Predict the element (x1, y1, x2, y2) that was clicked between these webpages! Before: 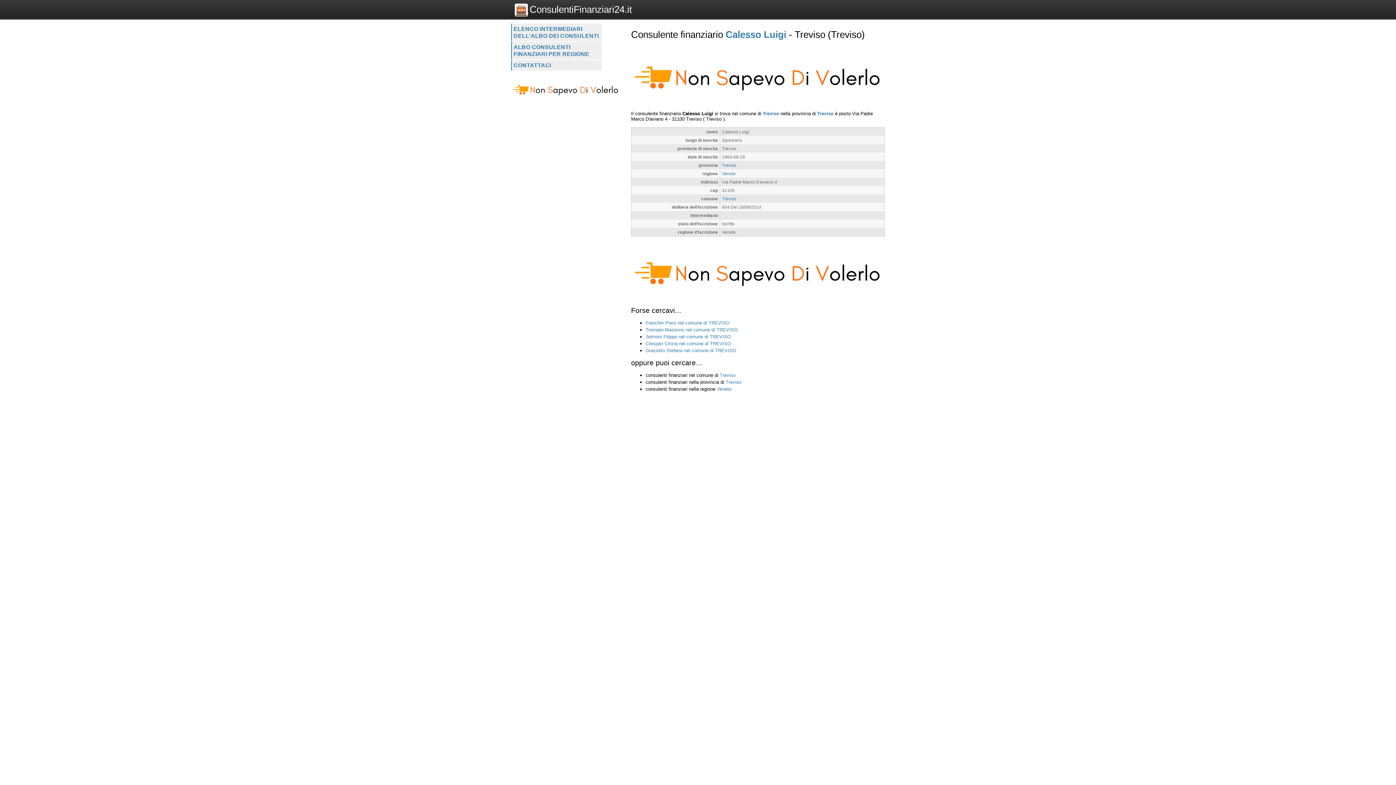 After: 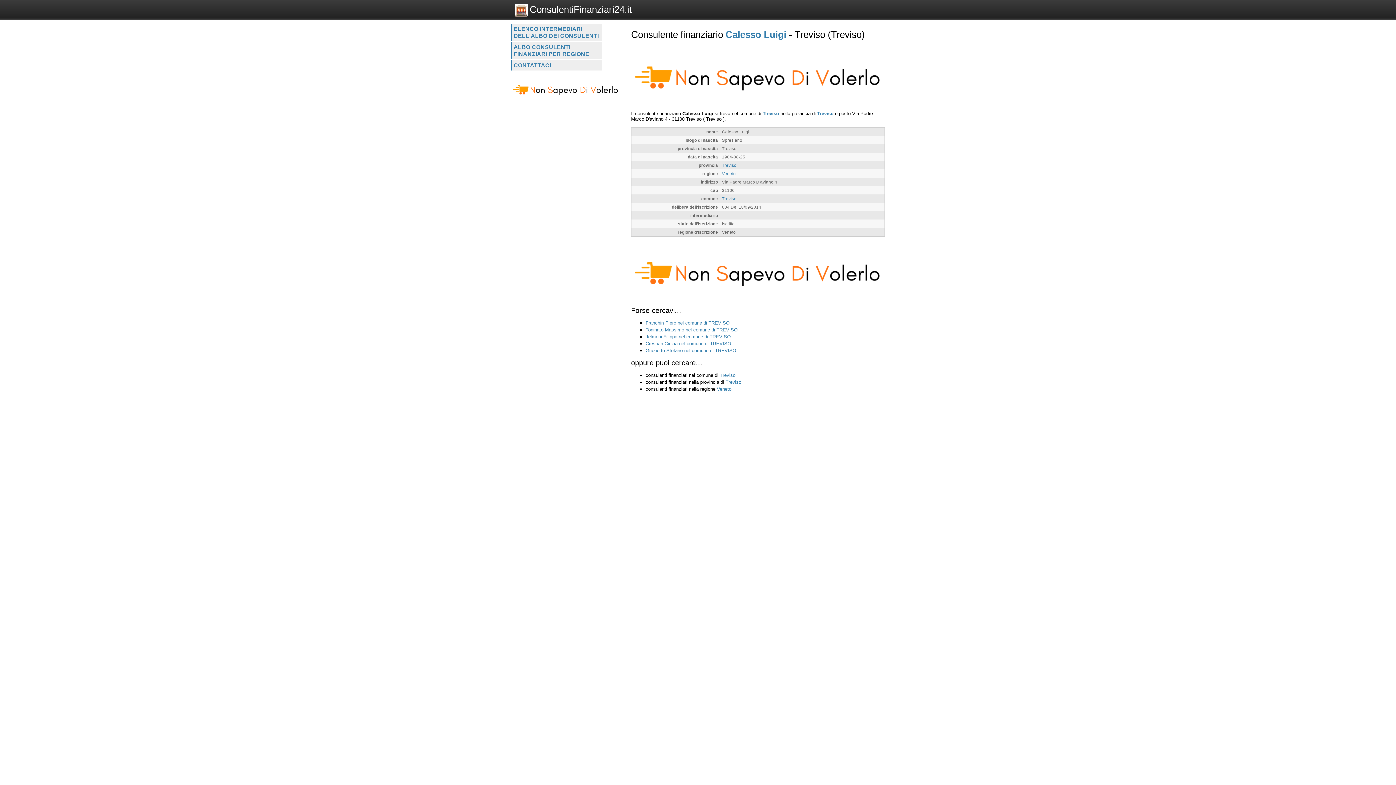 Action: bbox: (511, 76, 620, 81)